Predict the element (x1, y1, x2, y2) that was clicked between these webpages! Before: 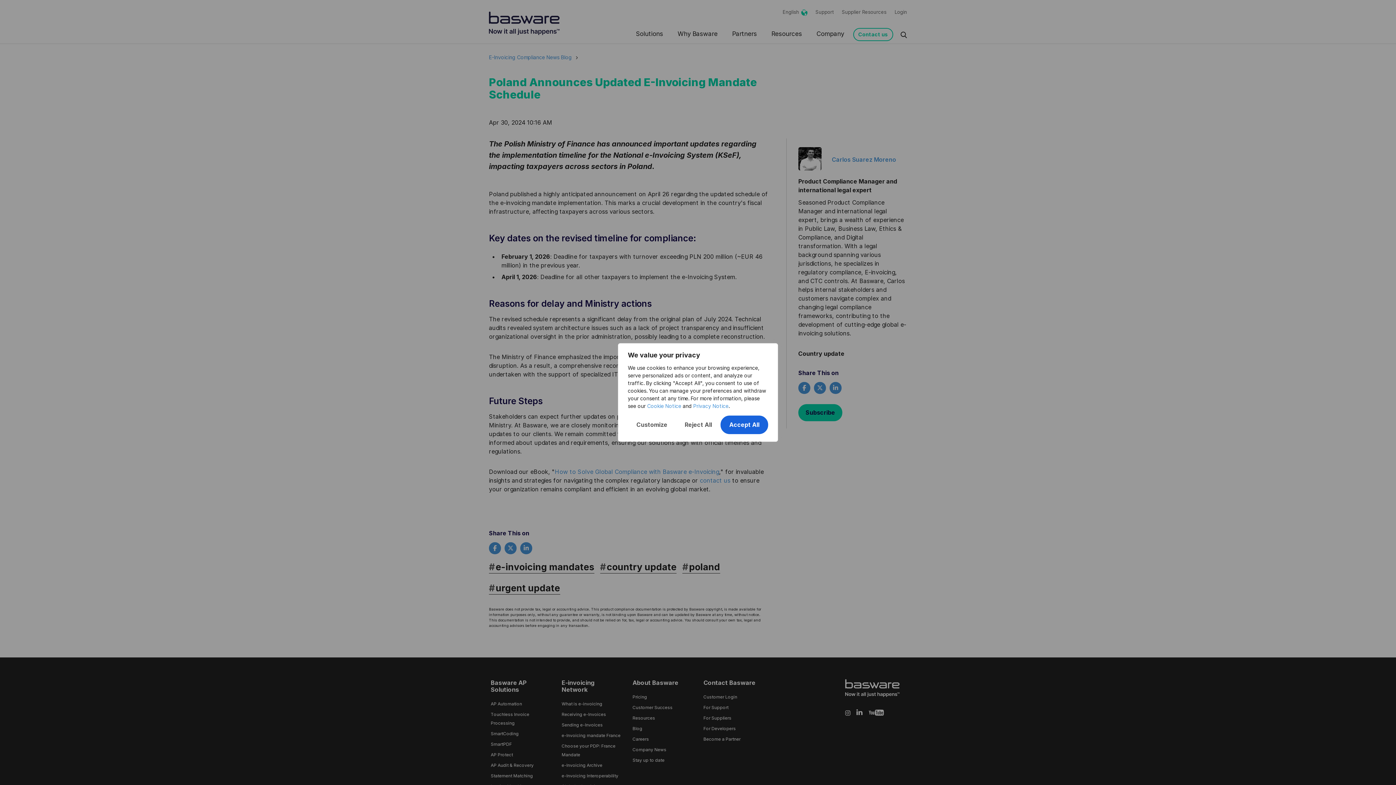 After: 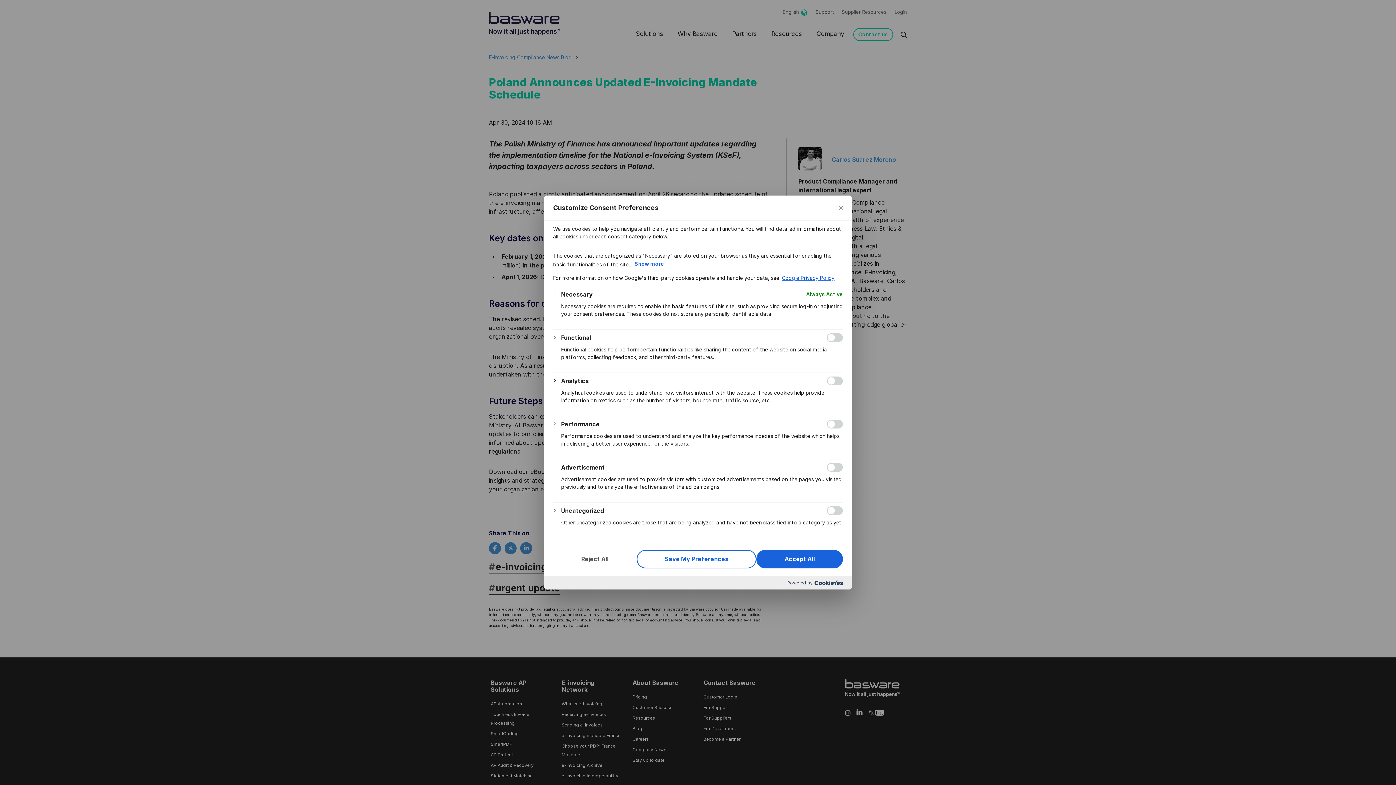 Action: bbox: (628, 415, 676, 434) label: Customize